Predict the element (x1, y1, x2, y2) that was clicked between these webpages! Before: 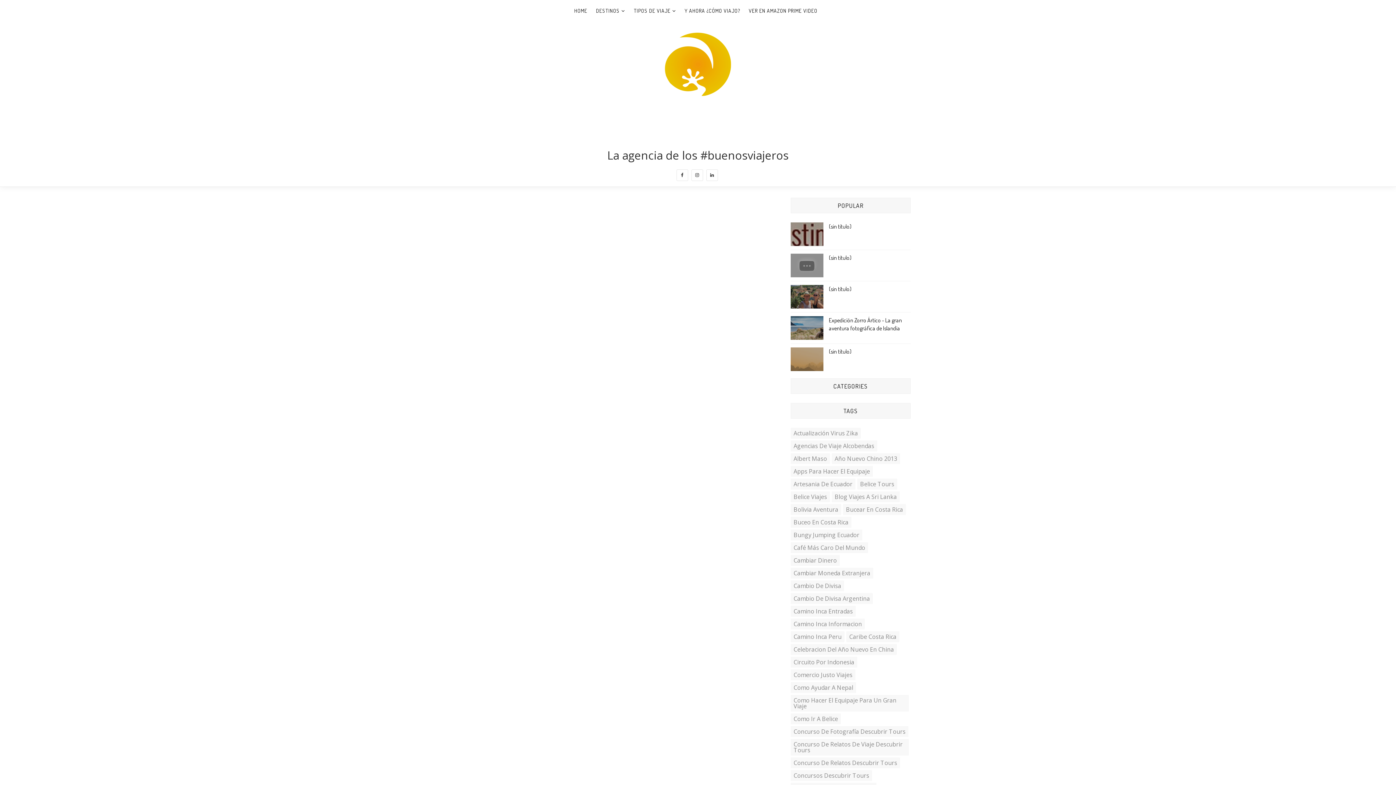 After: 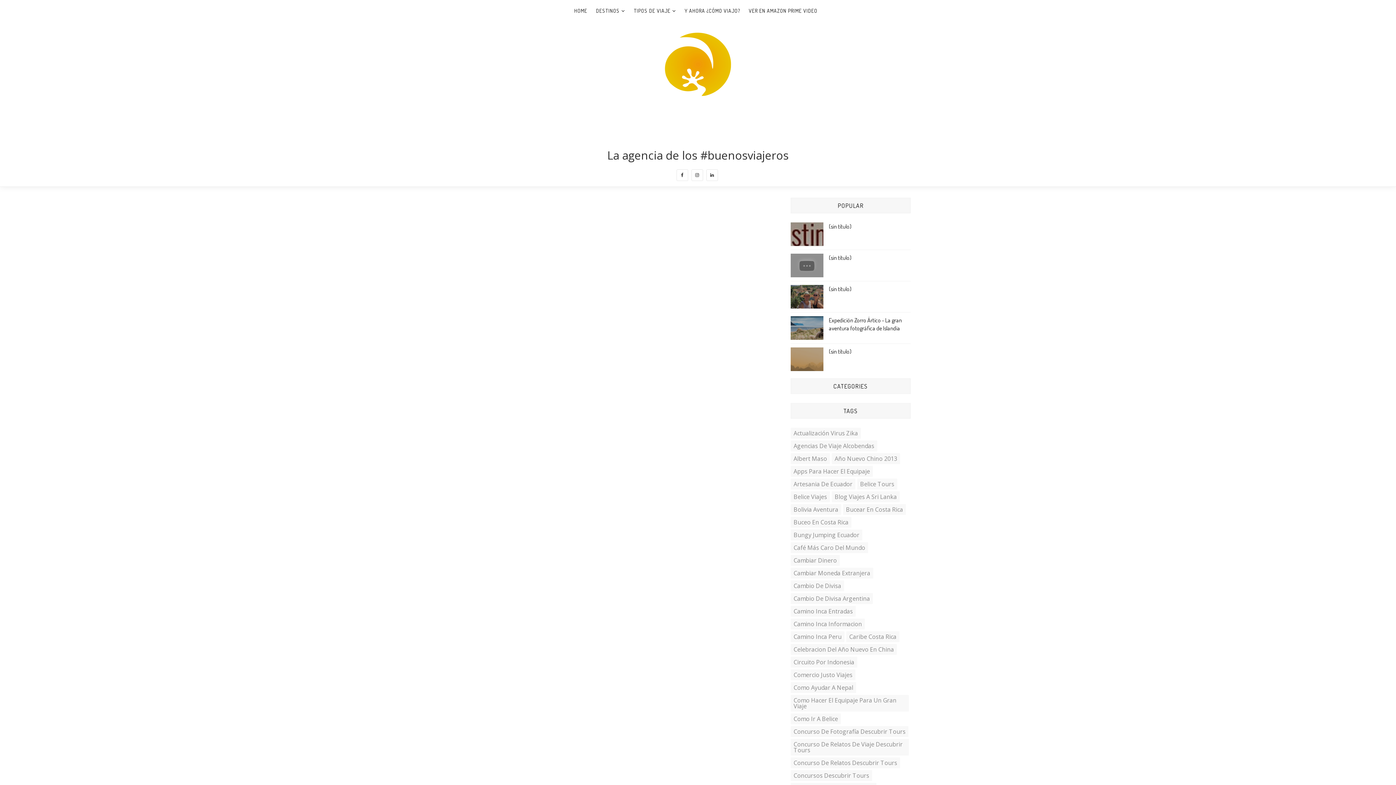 Action: bbox: (829, 222, 851, 230) label: (sin título)